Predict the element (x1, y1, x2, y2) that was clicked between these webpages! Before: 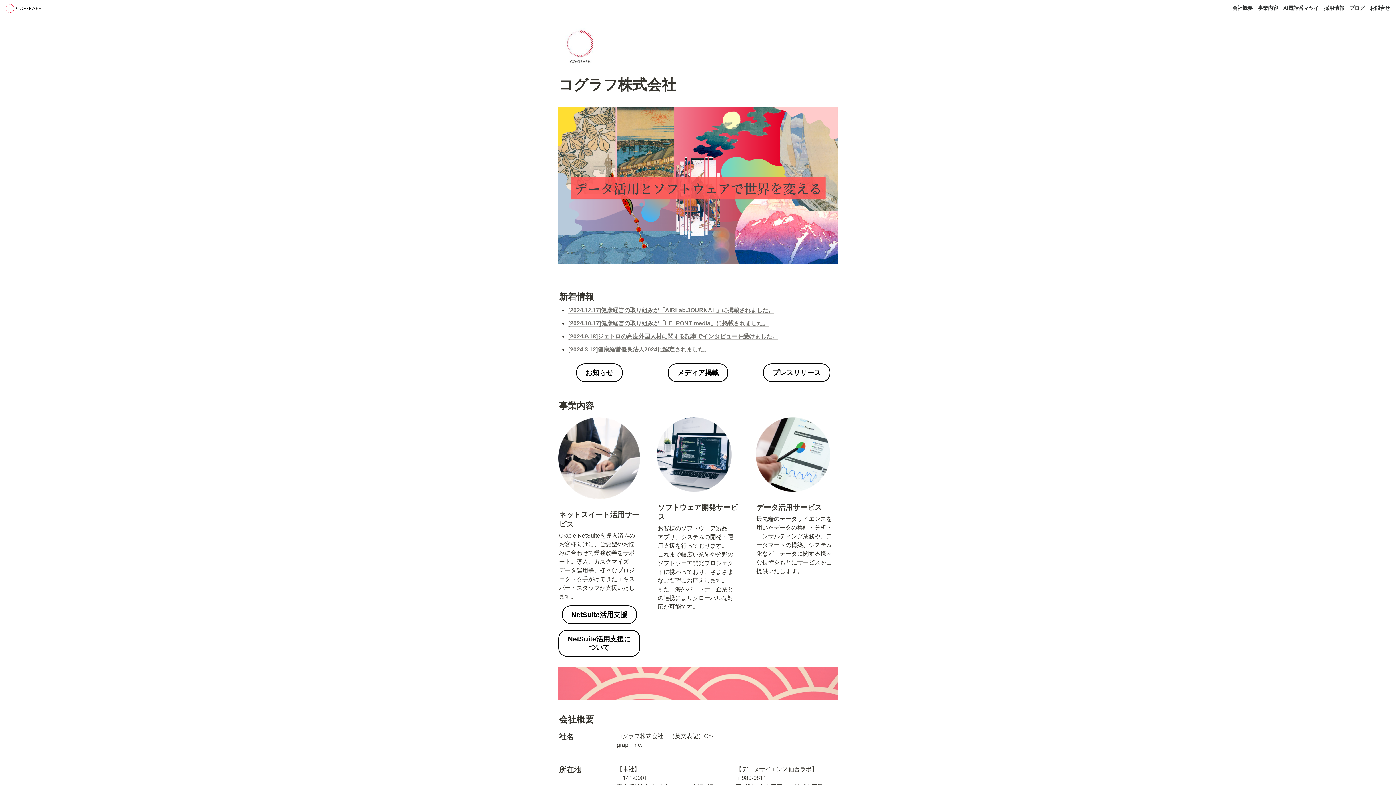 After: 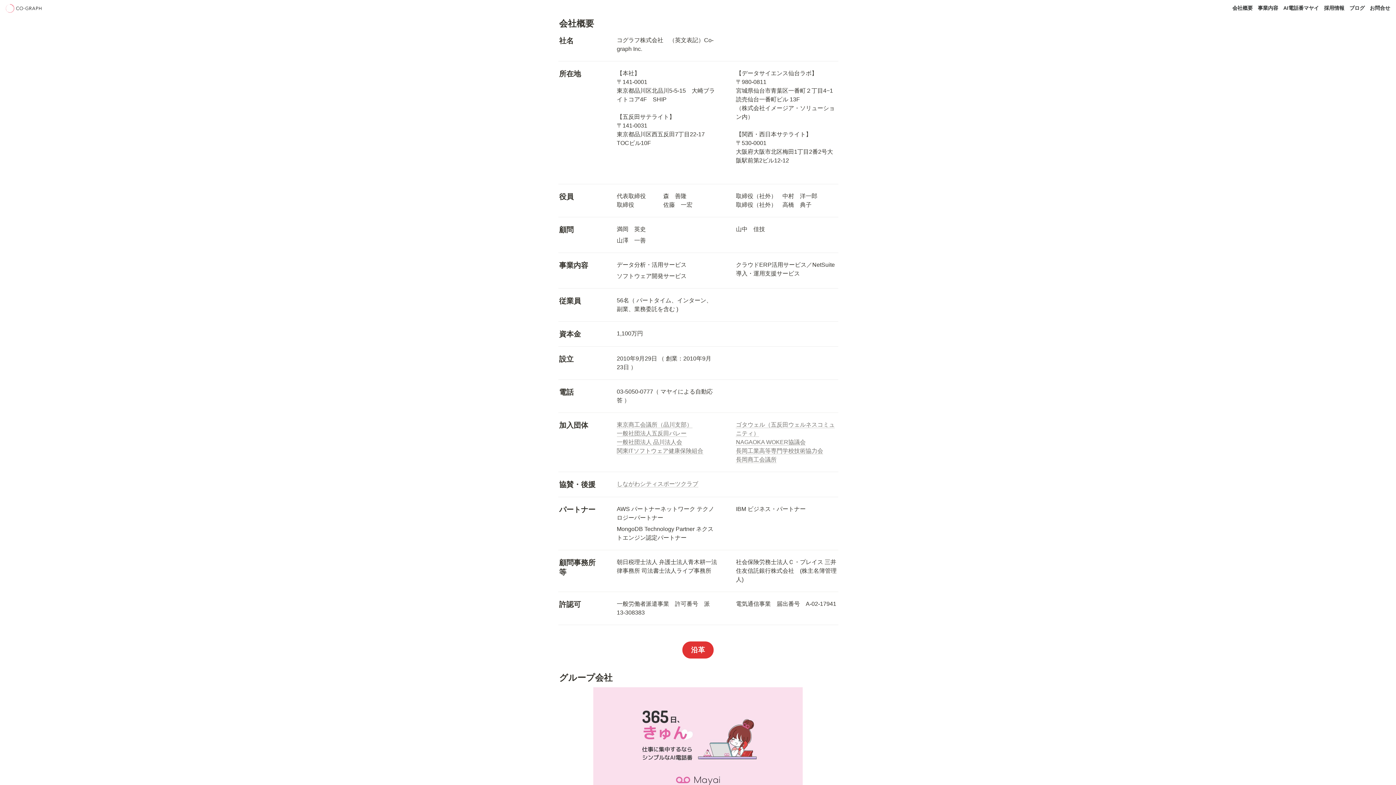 Action: bbox: (1232, 4, 1253, 12) label: 会社概要